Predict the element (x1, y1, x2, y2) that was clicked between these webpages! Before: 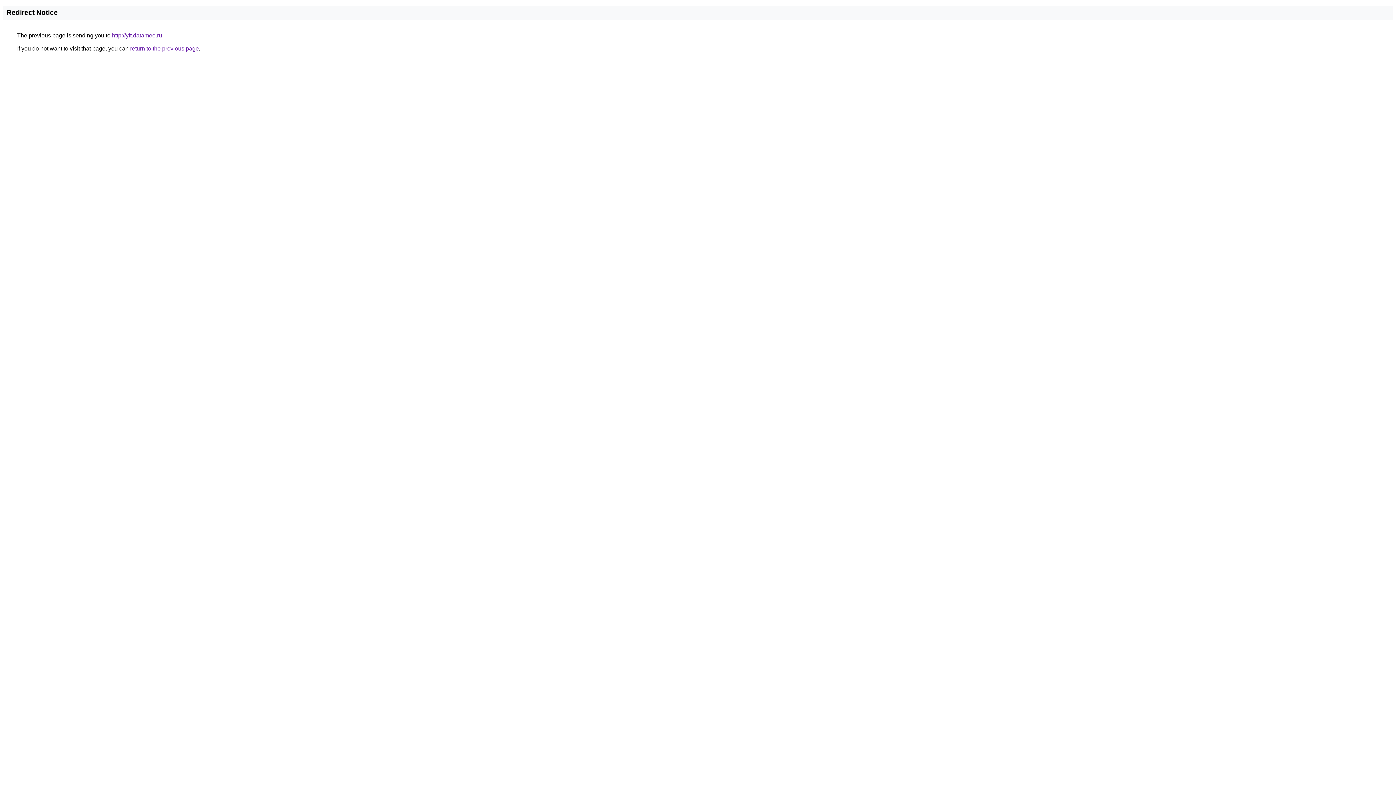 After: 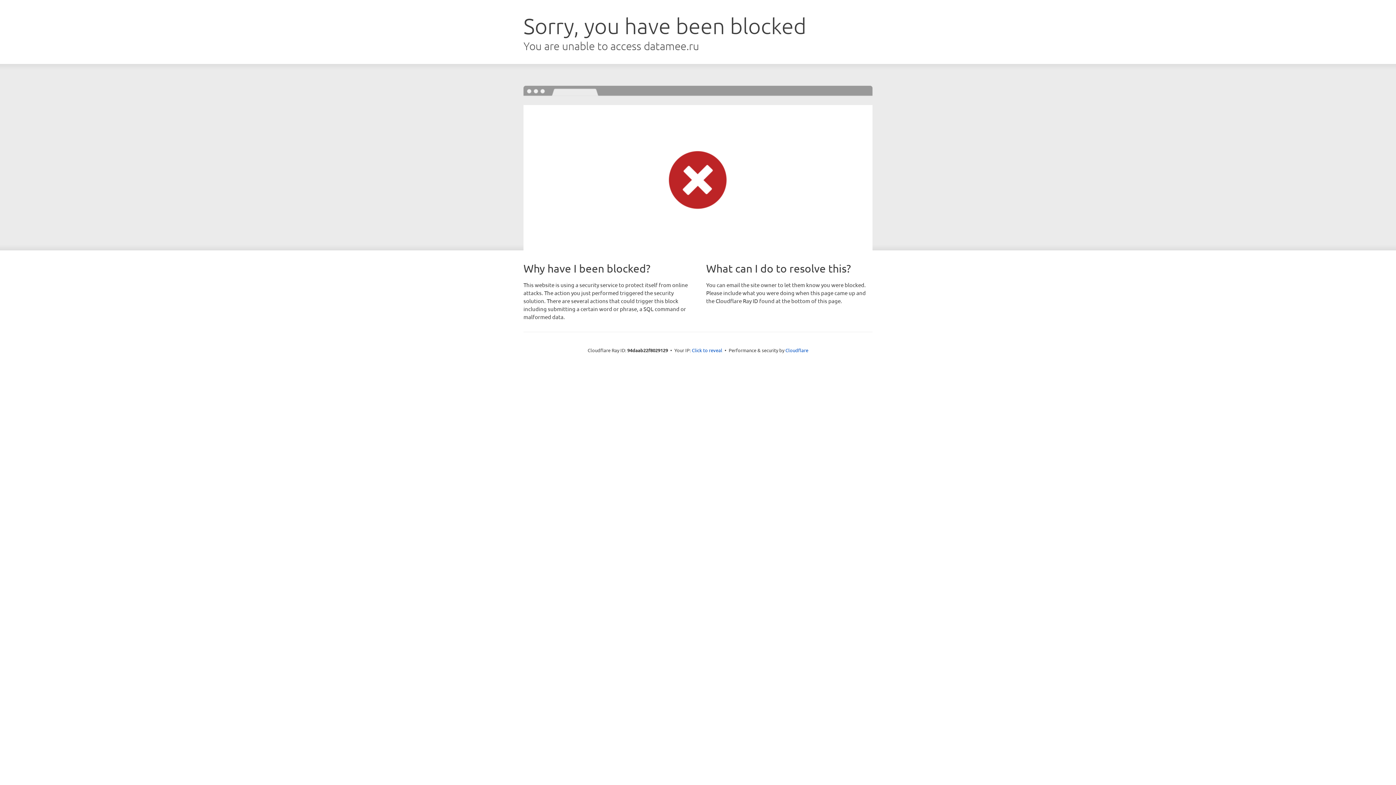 Action: bbox: (112, 32, 162, 38) label: http://yft.datamee.ru